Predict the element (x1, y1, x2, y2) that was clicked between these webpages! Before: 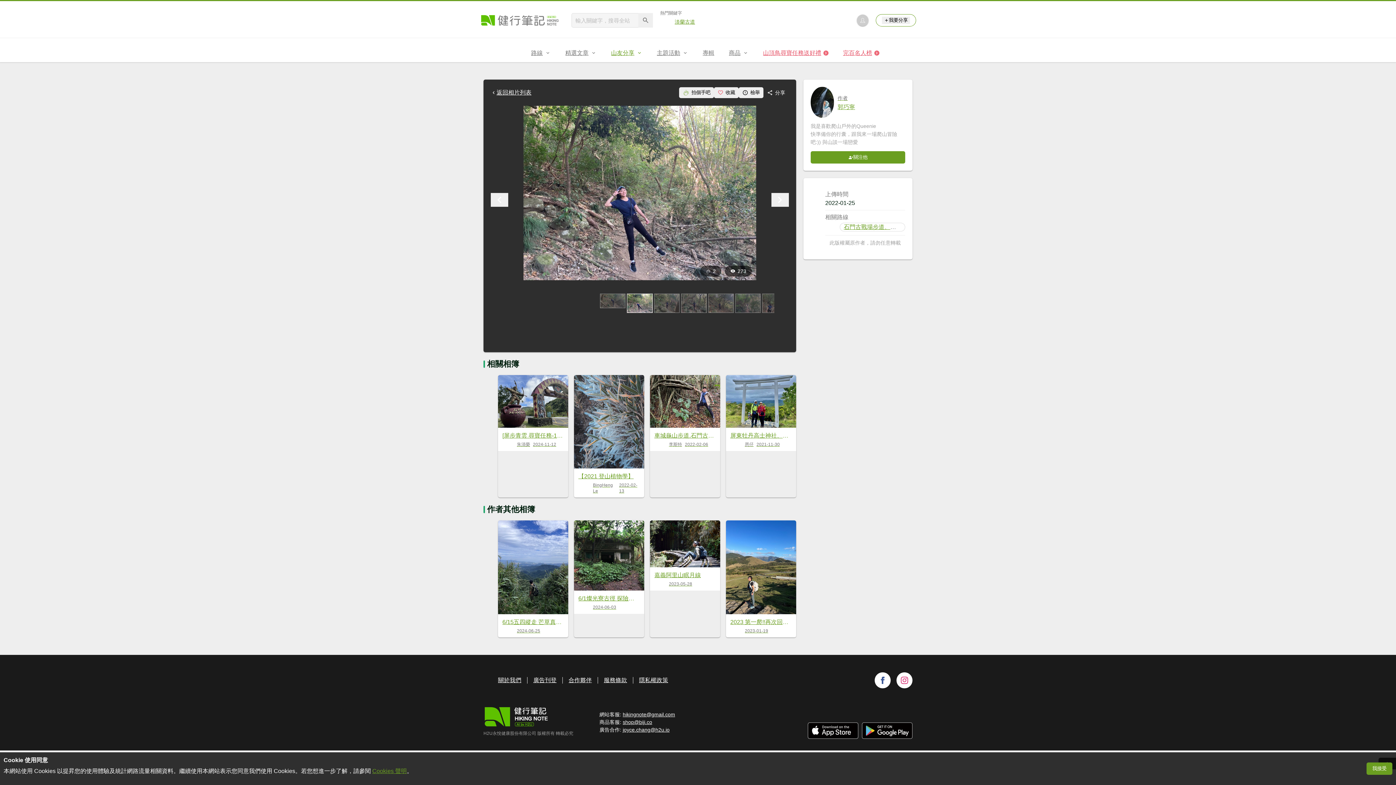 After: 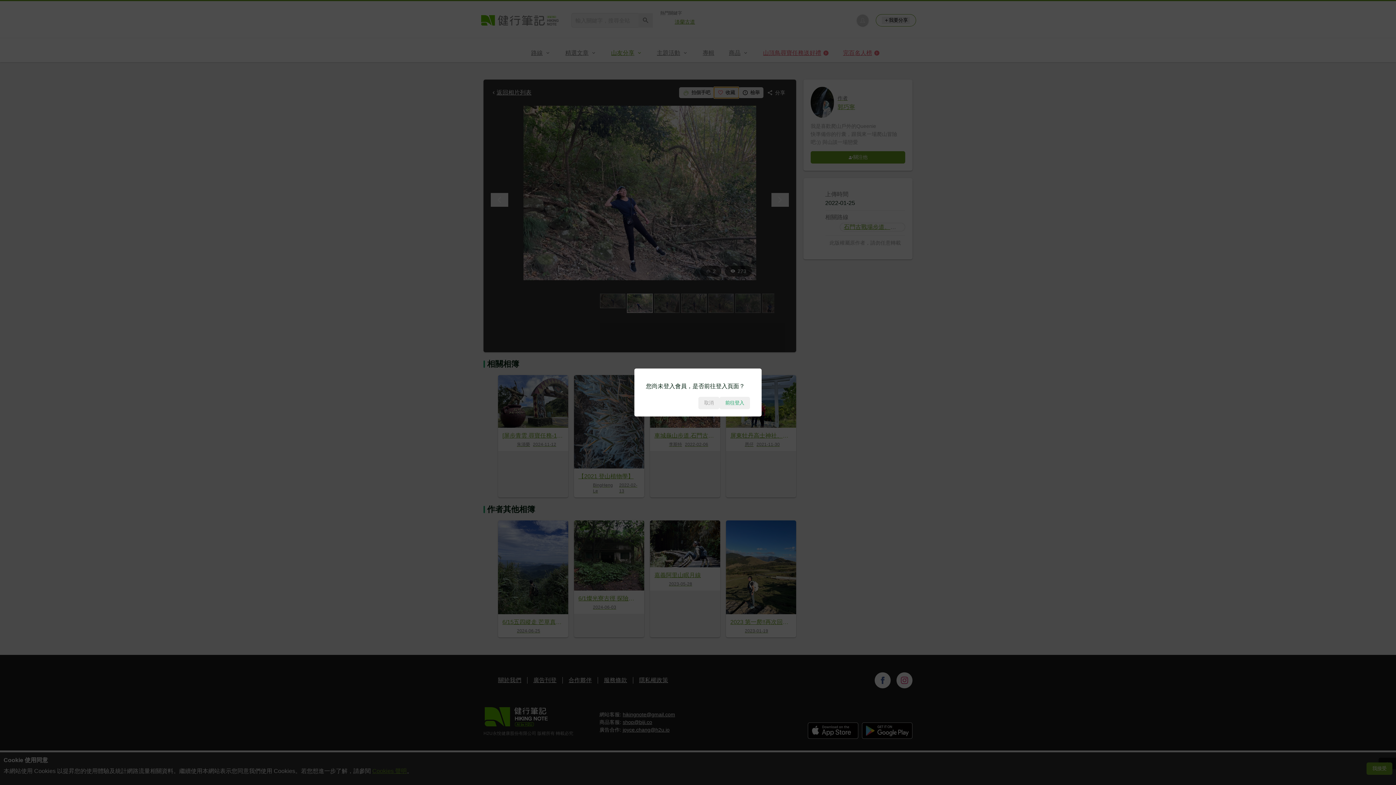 Action: bbox: (714, 87, 738, 98) label: 收藏